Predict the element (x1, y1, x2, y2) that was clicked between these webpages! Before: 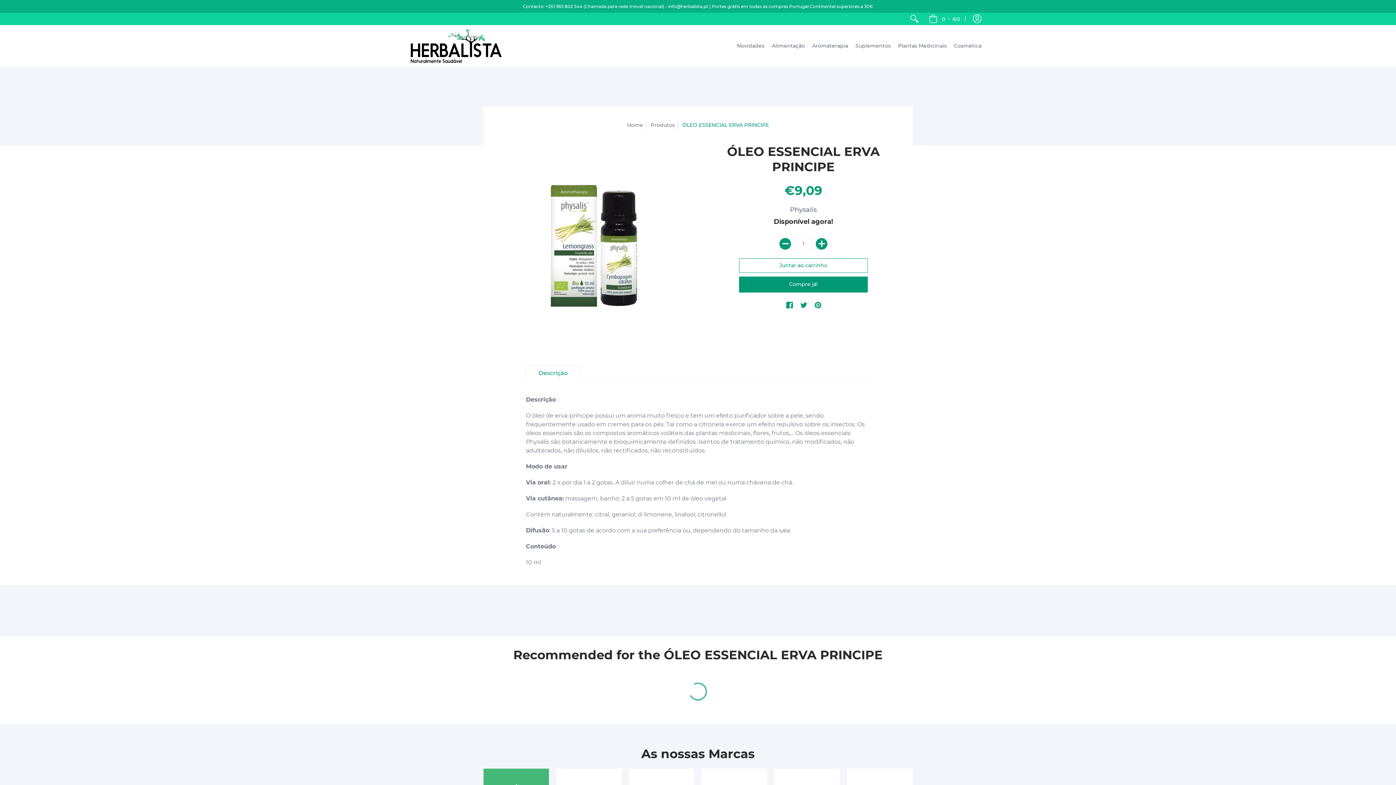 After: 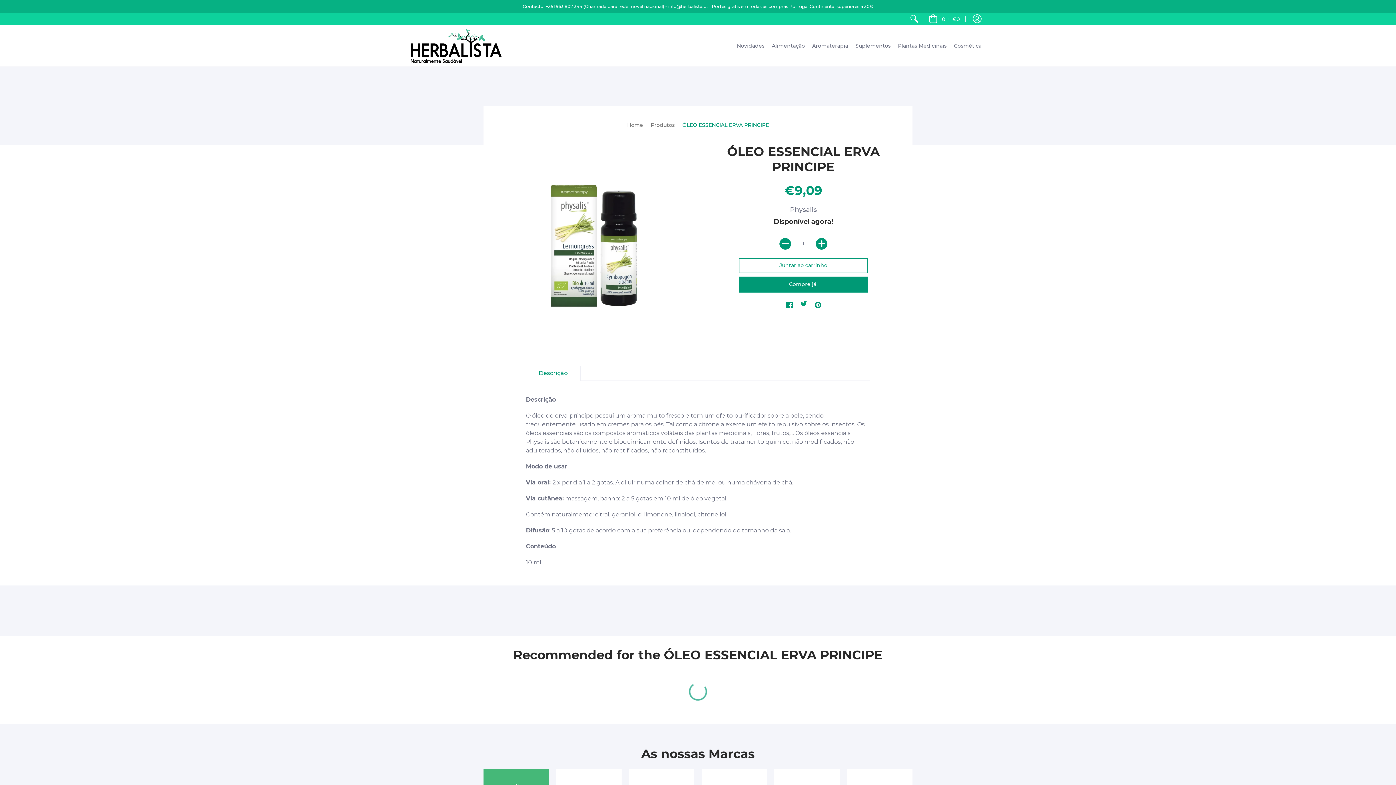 Action: bbox: (800, 301, 807, 309) label: Twitter